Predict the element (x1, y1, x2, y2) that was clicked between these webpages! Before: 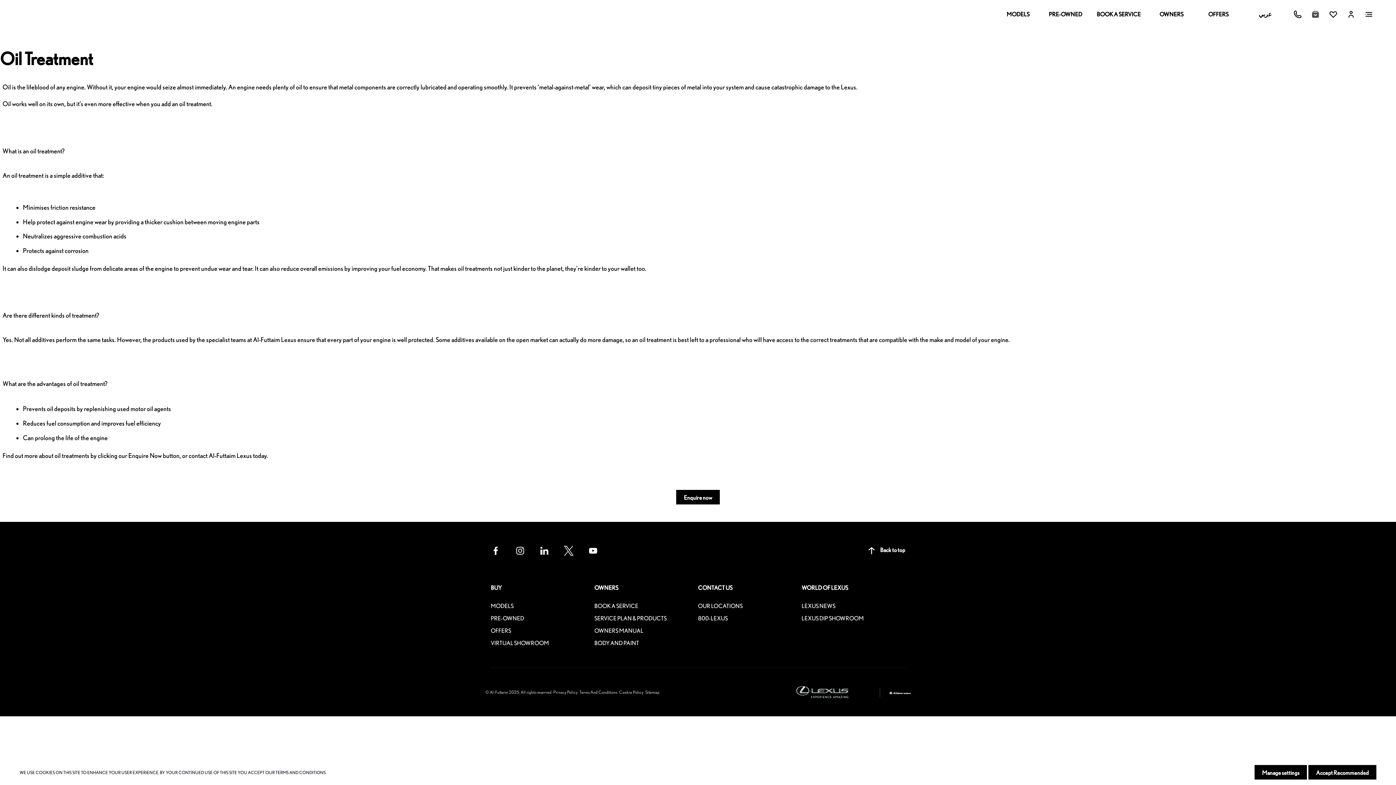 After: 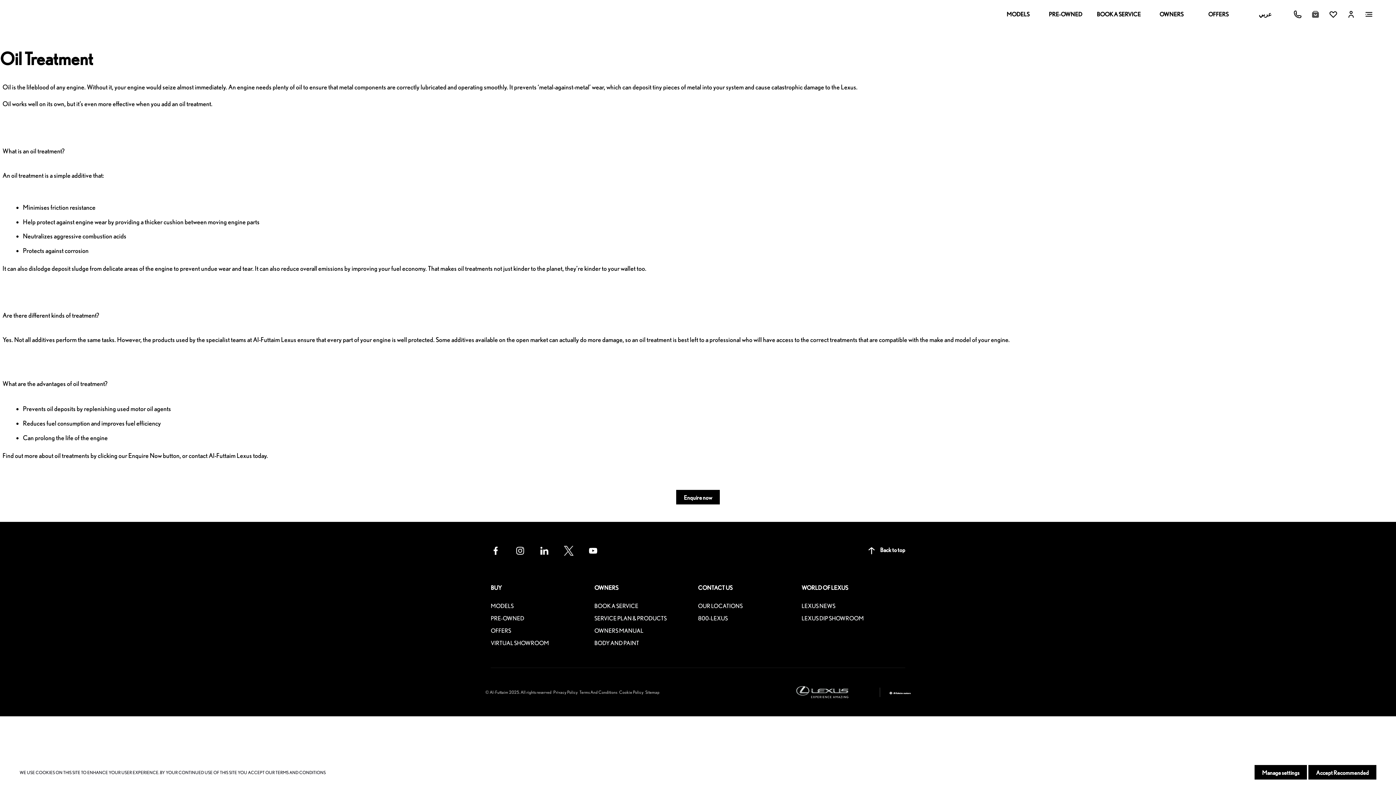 Action: bbox: (539, 546, 549, 553)